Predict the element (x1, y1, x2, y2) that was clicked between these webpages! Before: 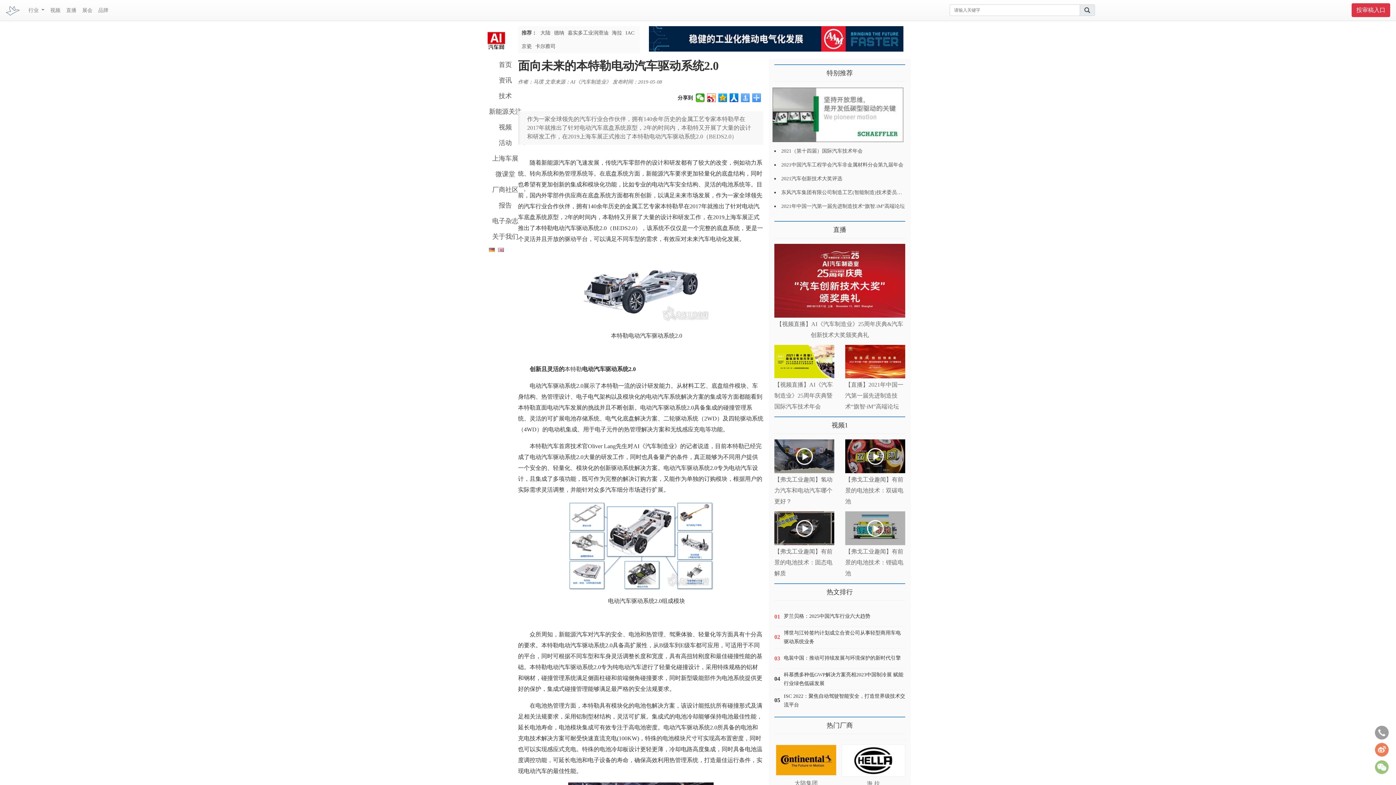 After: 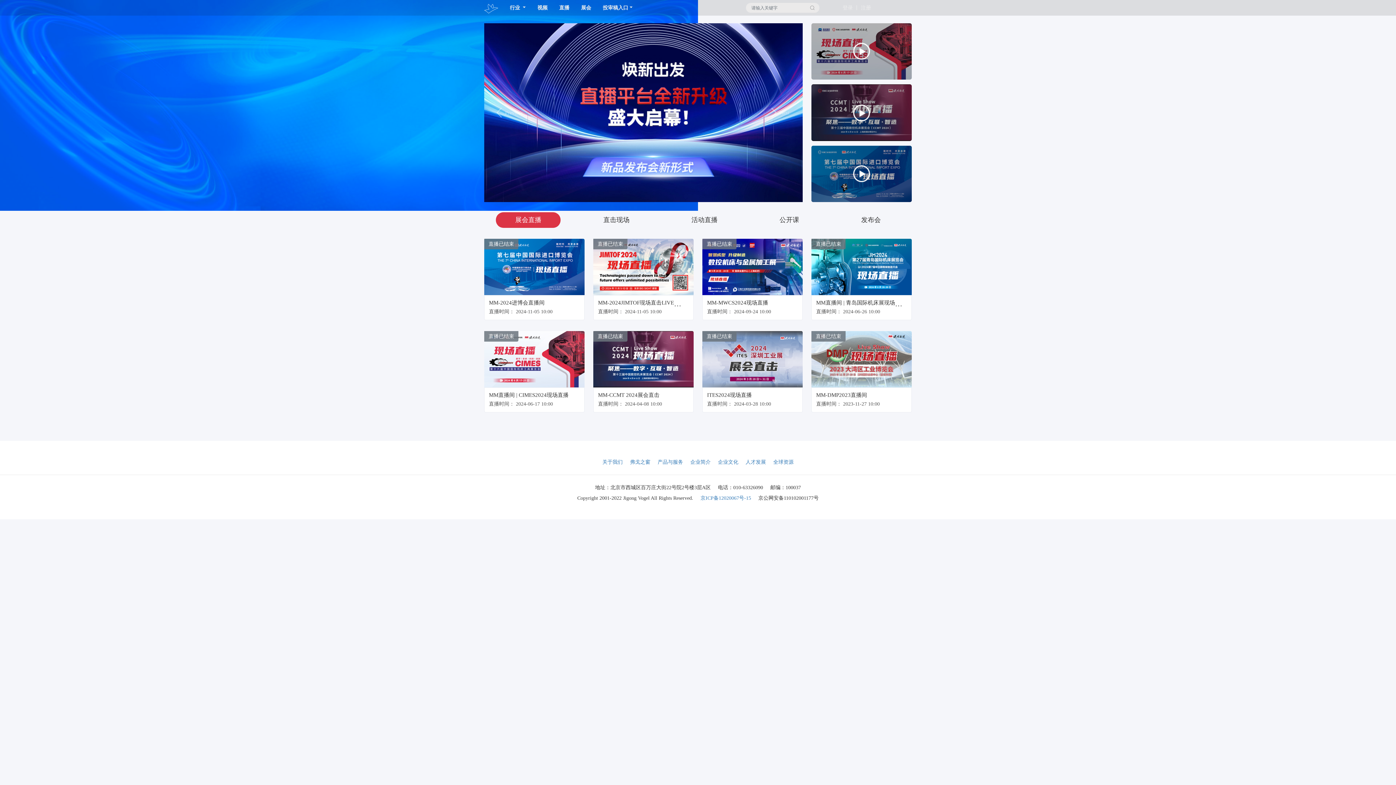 Action: bbox: (63, 3, 79, 16) label: 直播